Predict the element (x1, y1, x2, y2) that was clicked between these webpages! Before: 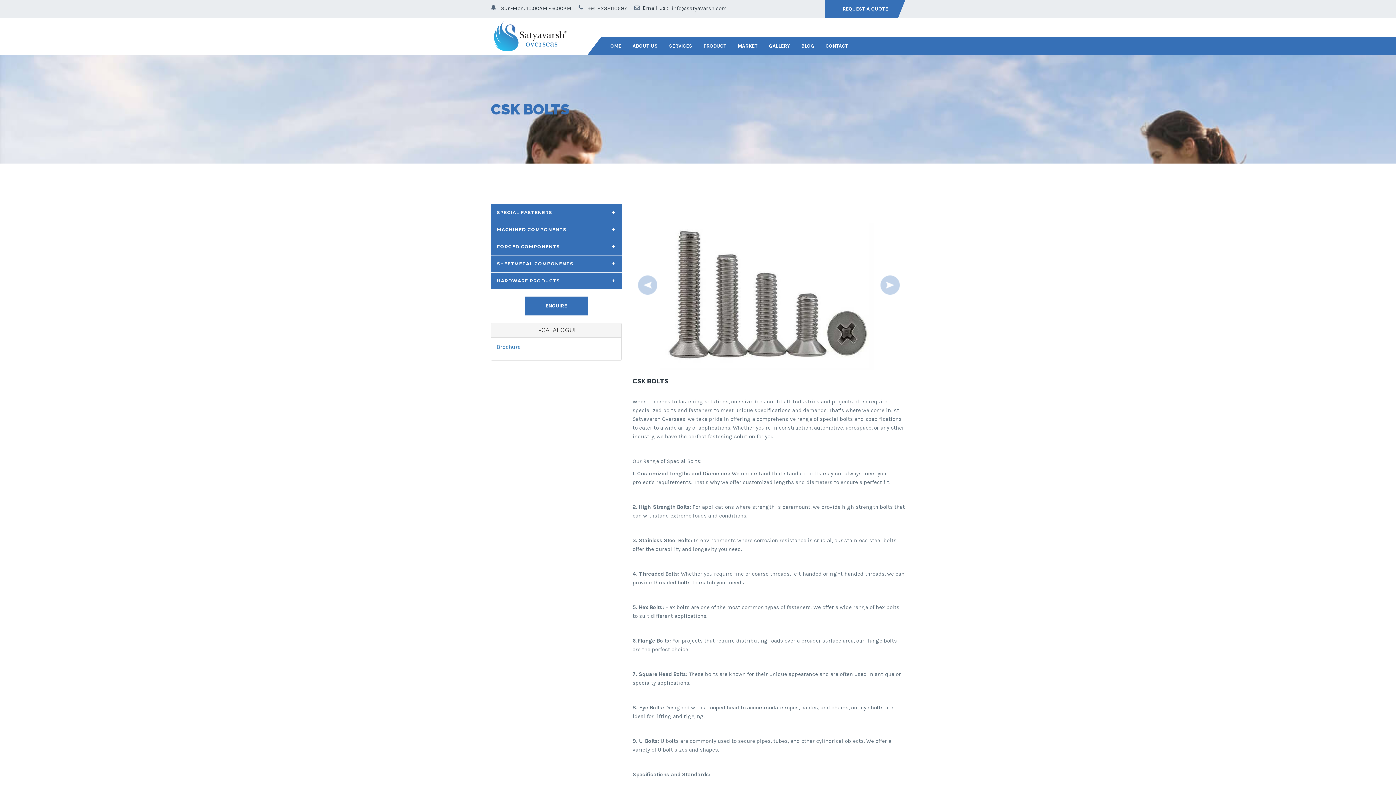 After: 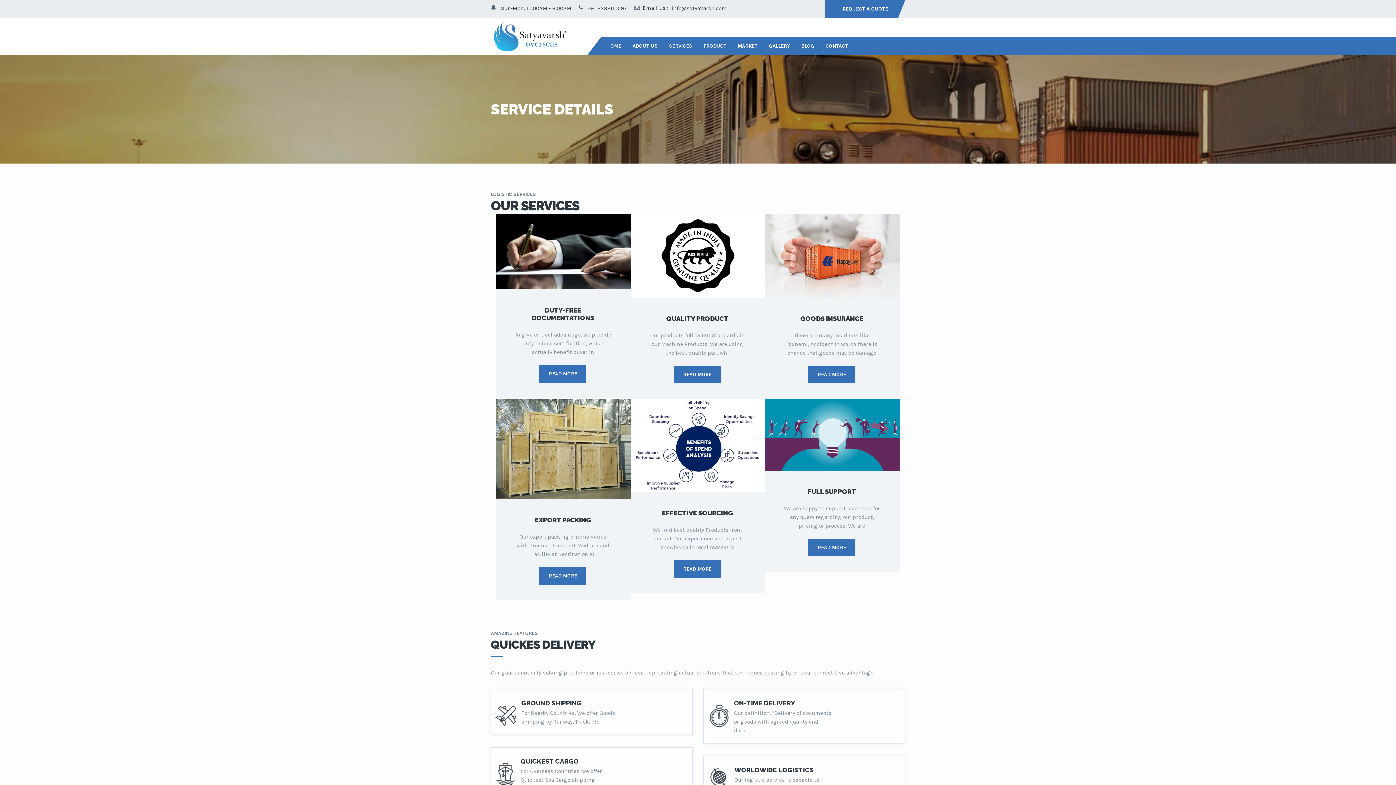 Action: label: SERVICES bbox: (663, 37, 697, 55)